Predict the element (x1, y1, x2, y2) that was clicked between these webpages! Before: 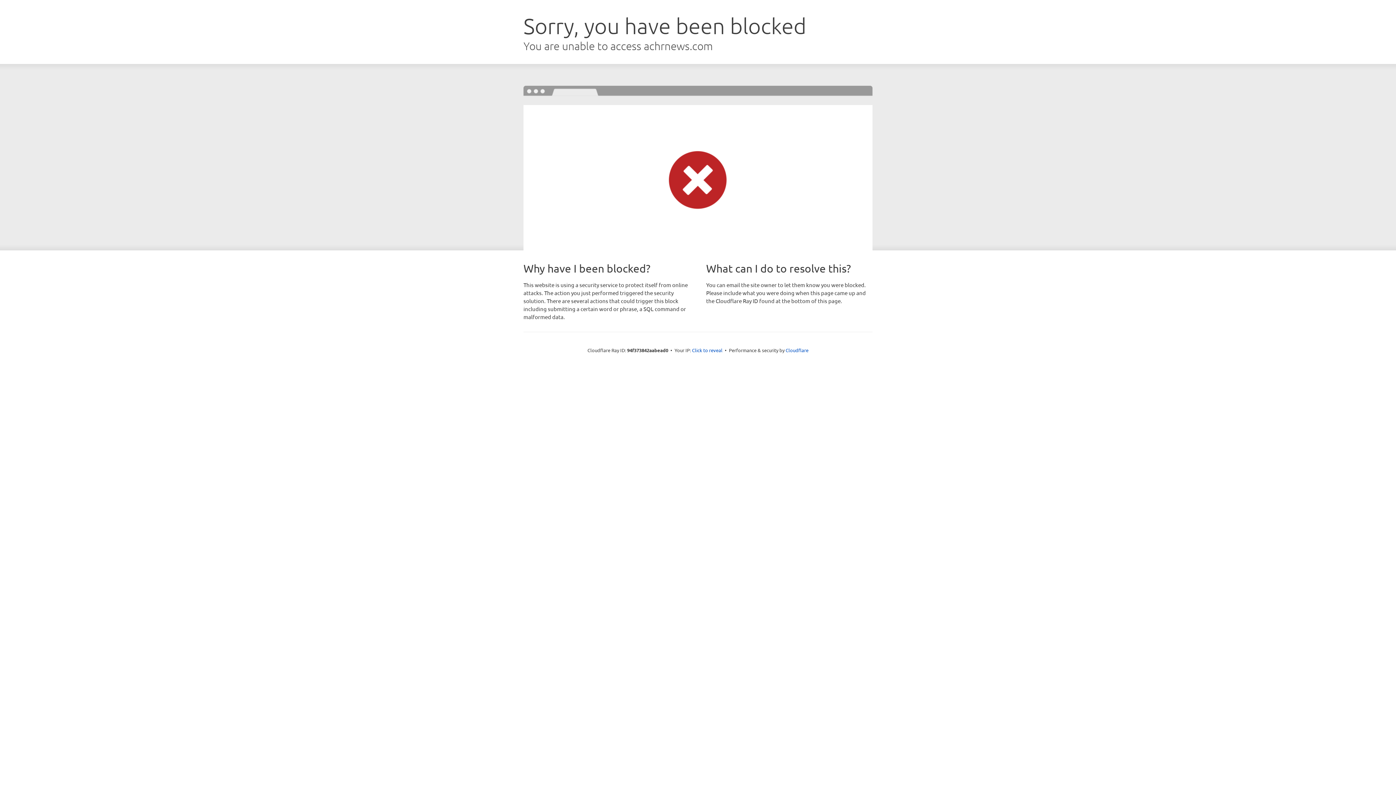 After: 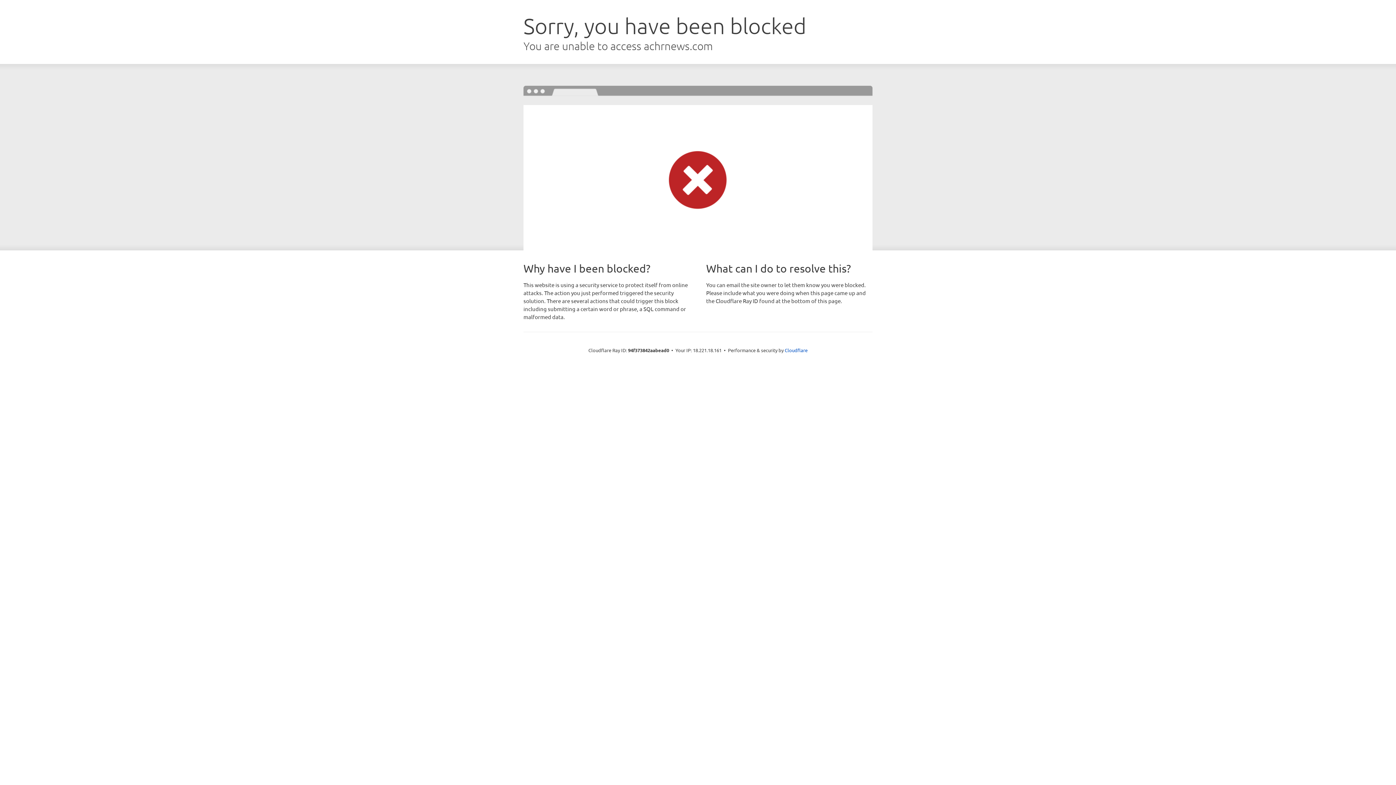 Action: bbox: (692, 346, 722, 353) label: Click to reveal